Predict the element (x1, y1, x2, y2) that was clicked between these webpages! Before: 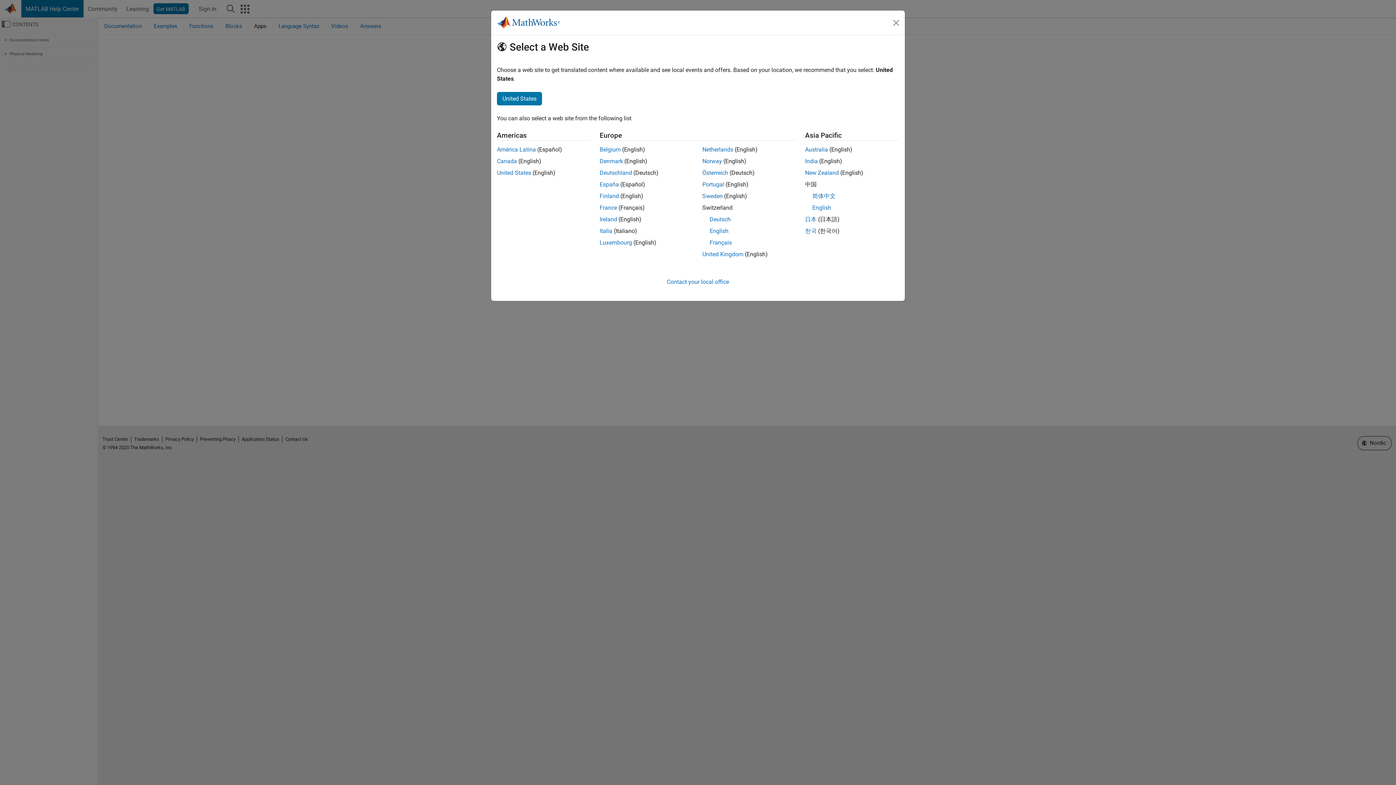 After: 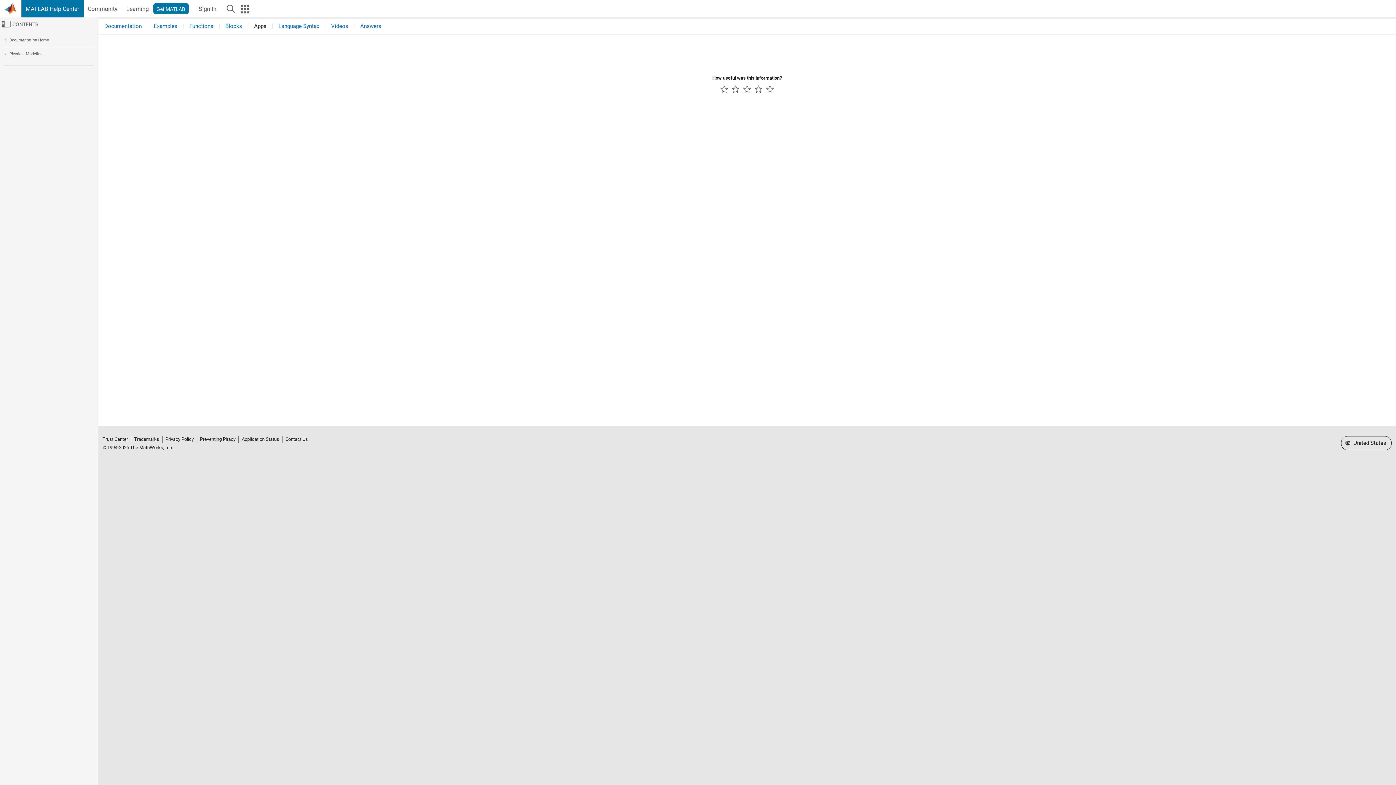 Action: bbox: (497, 92, 542, 105) label: United States